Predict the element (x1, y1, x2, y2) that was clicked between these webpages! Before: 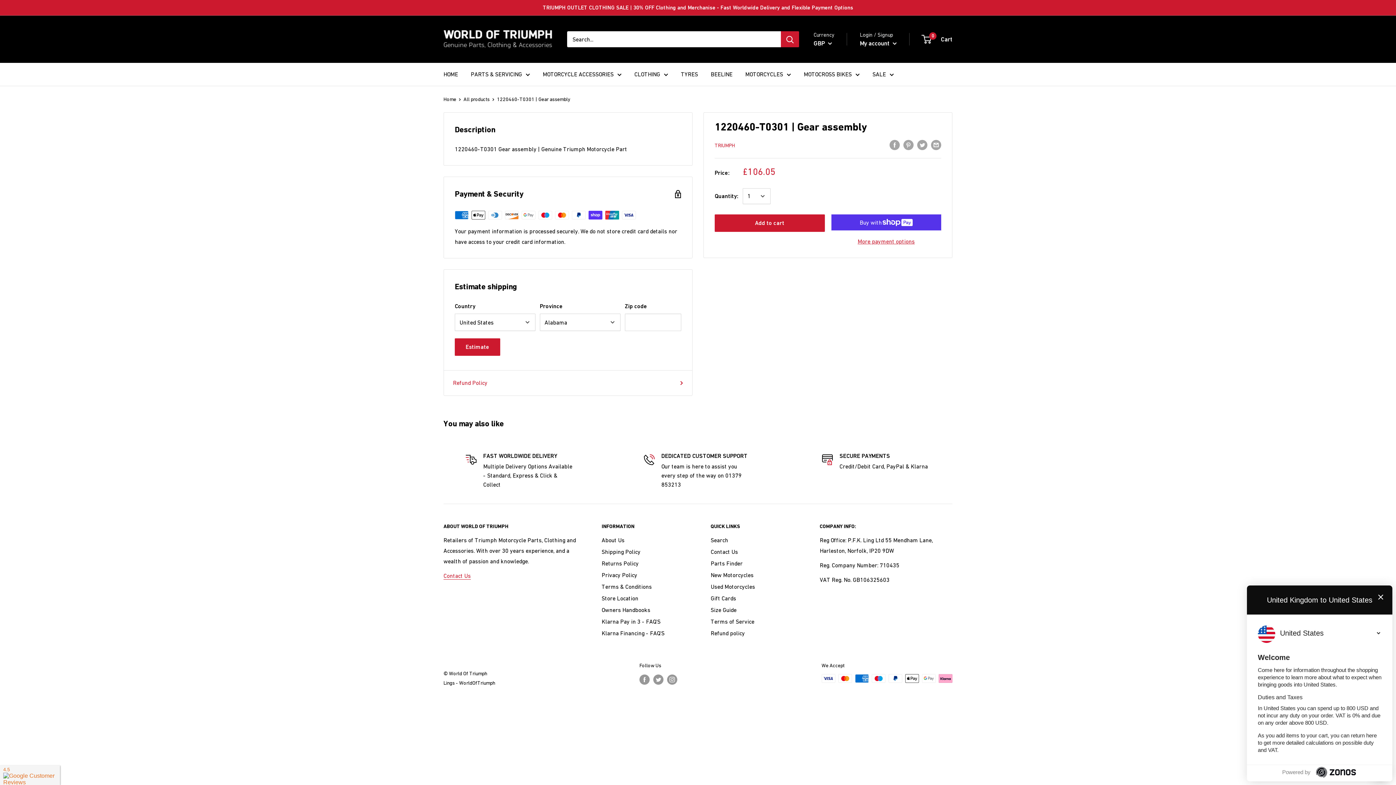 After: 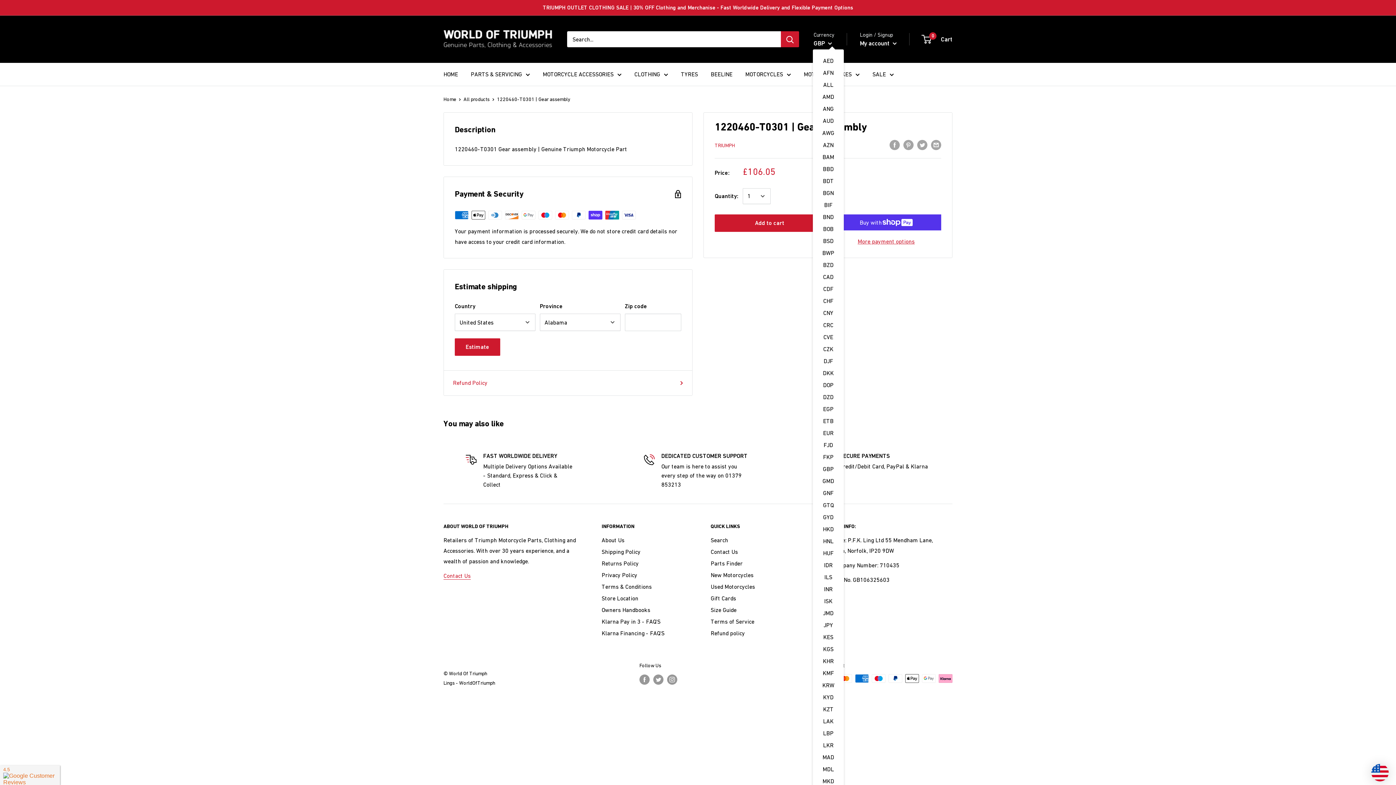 Action: label: GBP  bbox: (813, 37, 832, 48)